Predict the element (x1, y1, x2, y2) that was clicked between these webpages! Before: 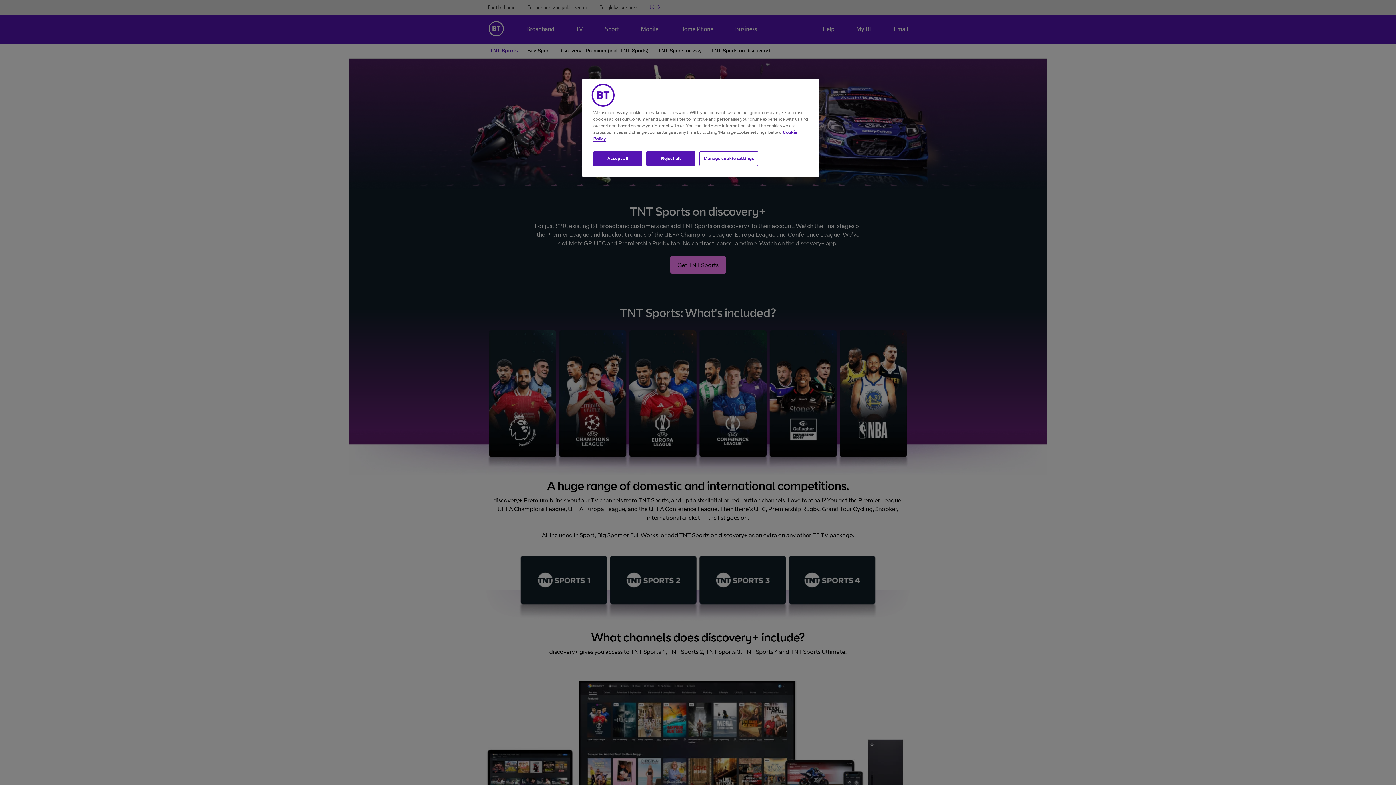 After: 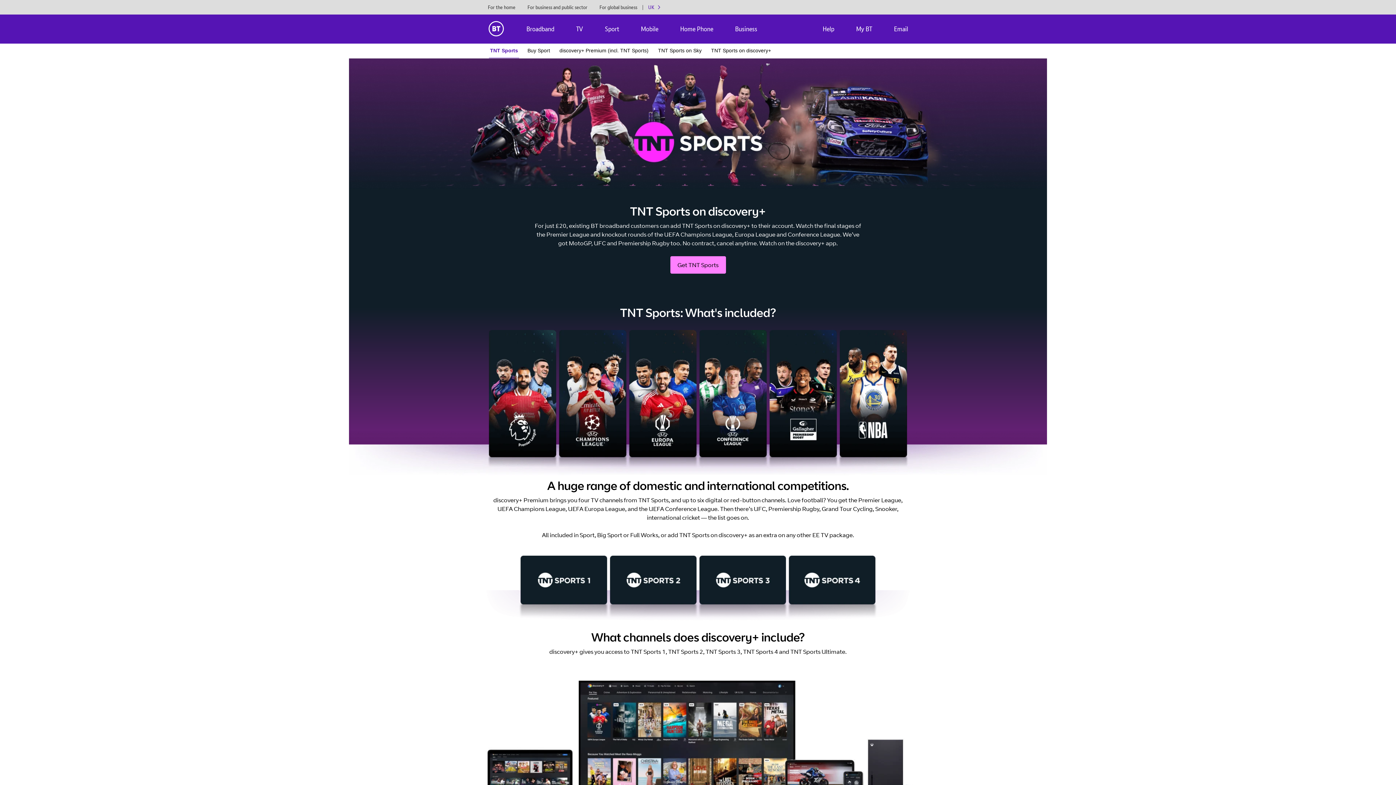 Action: bbox: (646, 151, 695, 166) label: Reject all